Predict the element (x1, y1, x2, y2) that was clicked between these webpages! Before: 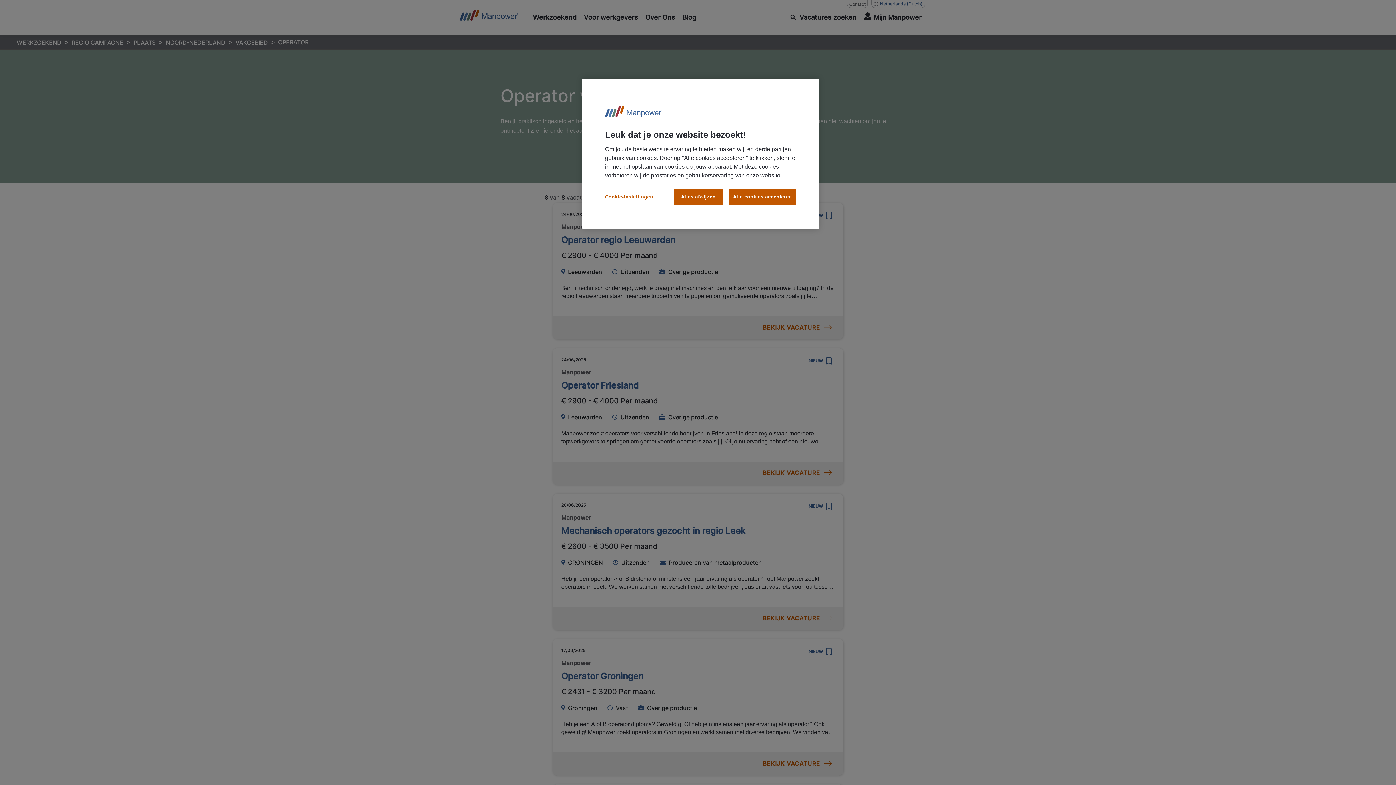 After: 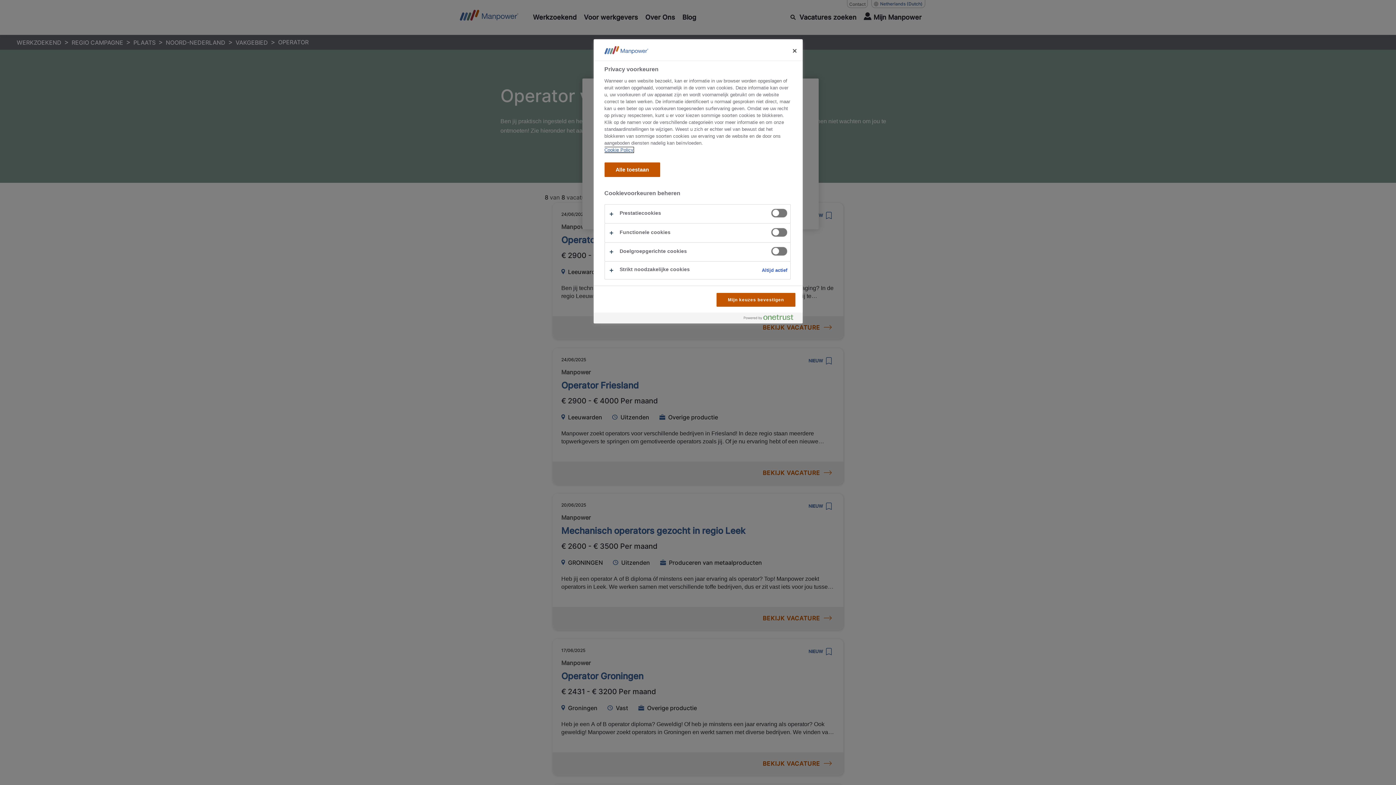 Action: label: Cookie-instellingen bbox: (605, 188, 654, 204)